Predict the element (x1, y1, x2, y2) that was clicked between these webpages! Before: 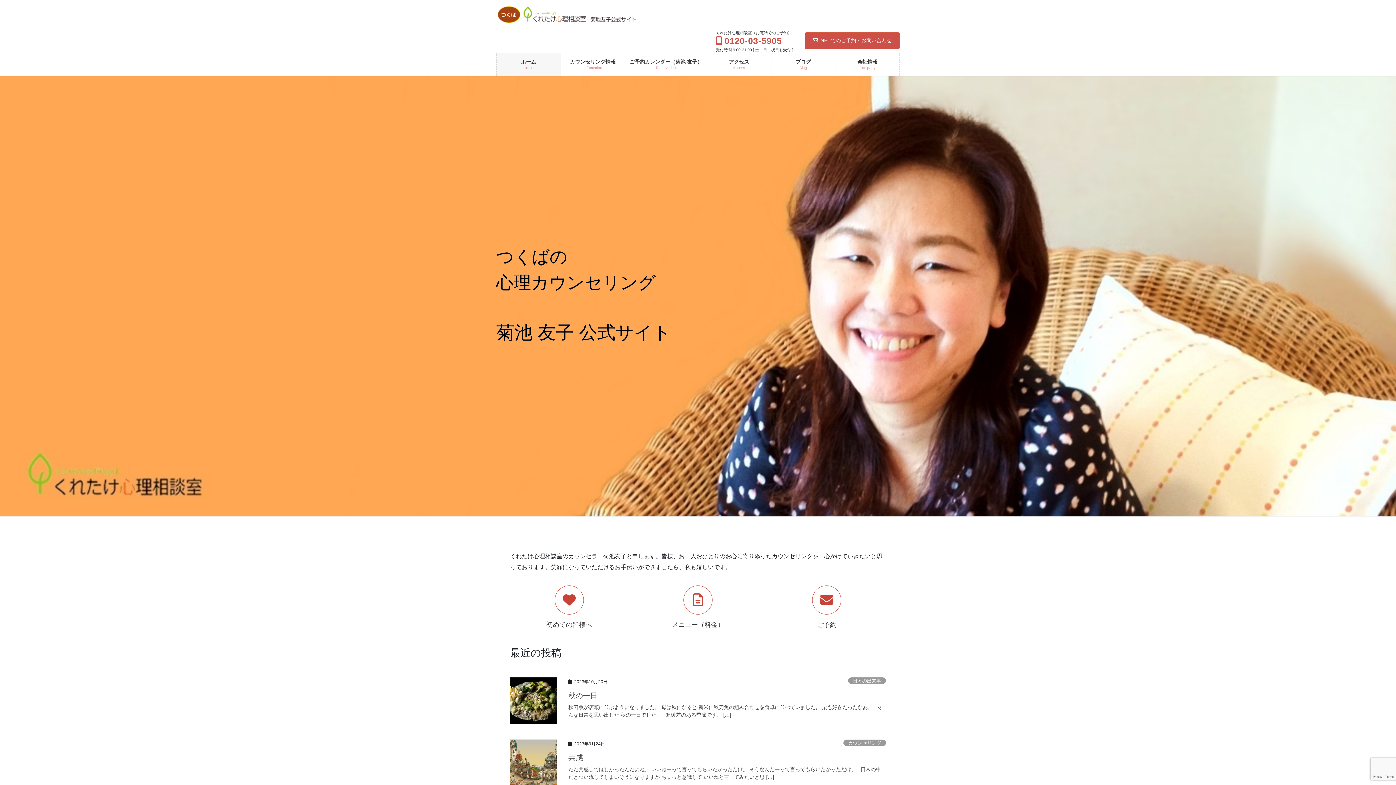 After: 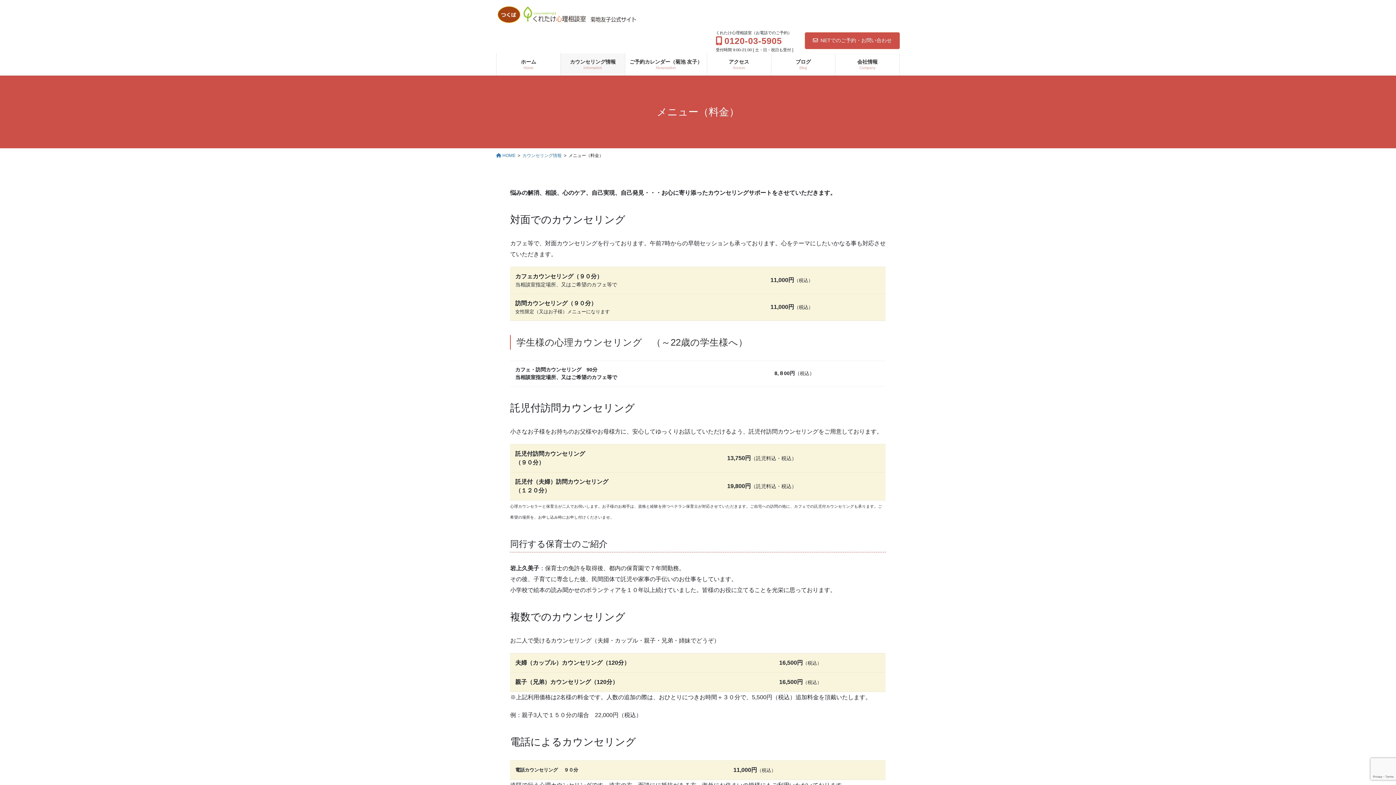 Action: bbox: (639, 585, 757, 629) label: メニュー（料金）